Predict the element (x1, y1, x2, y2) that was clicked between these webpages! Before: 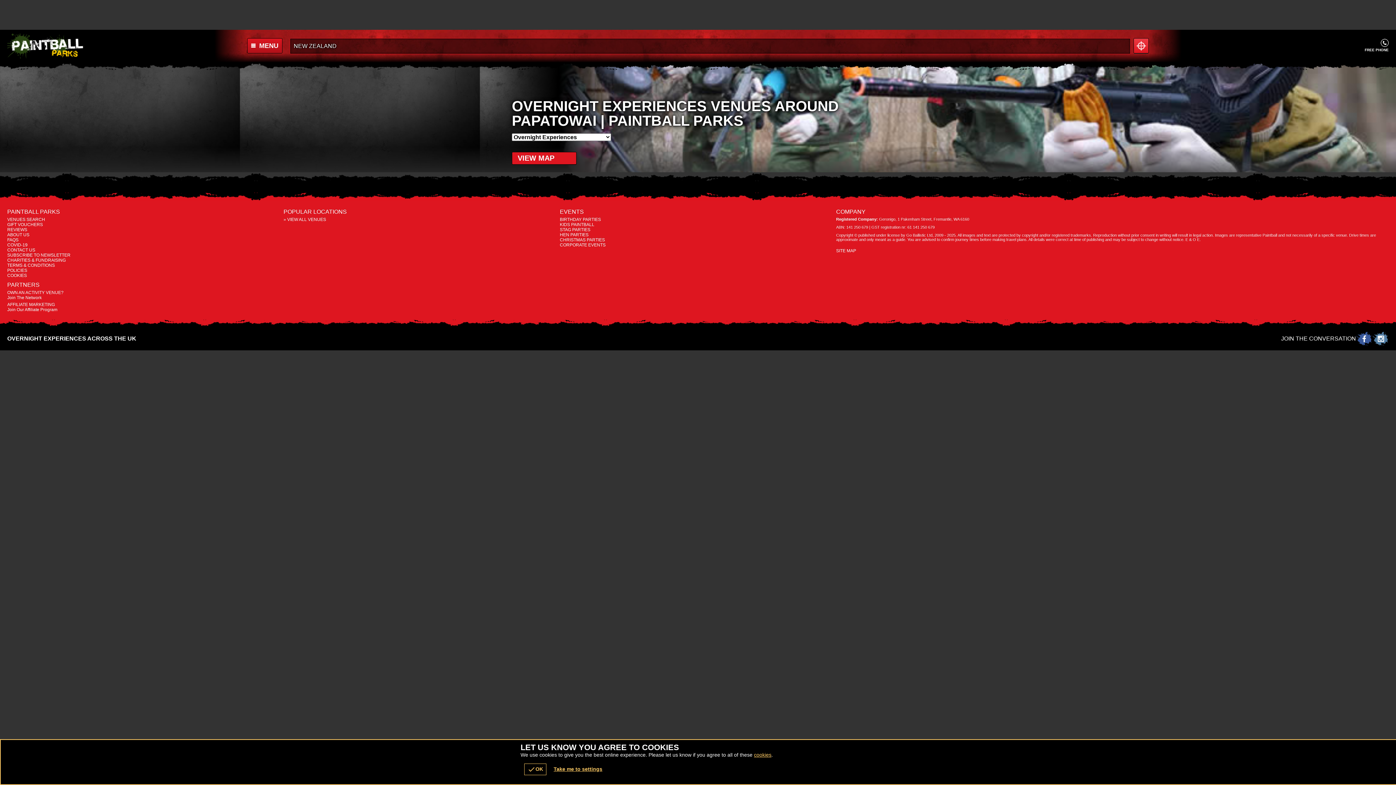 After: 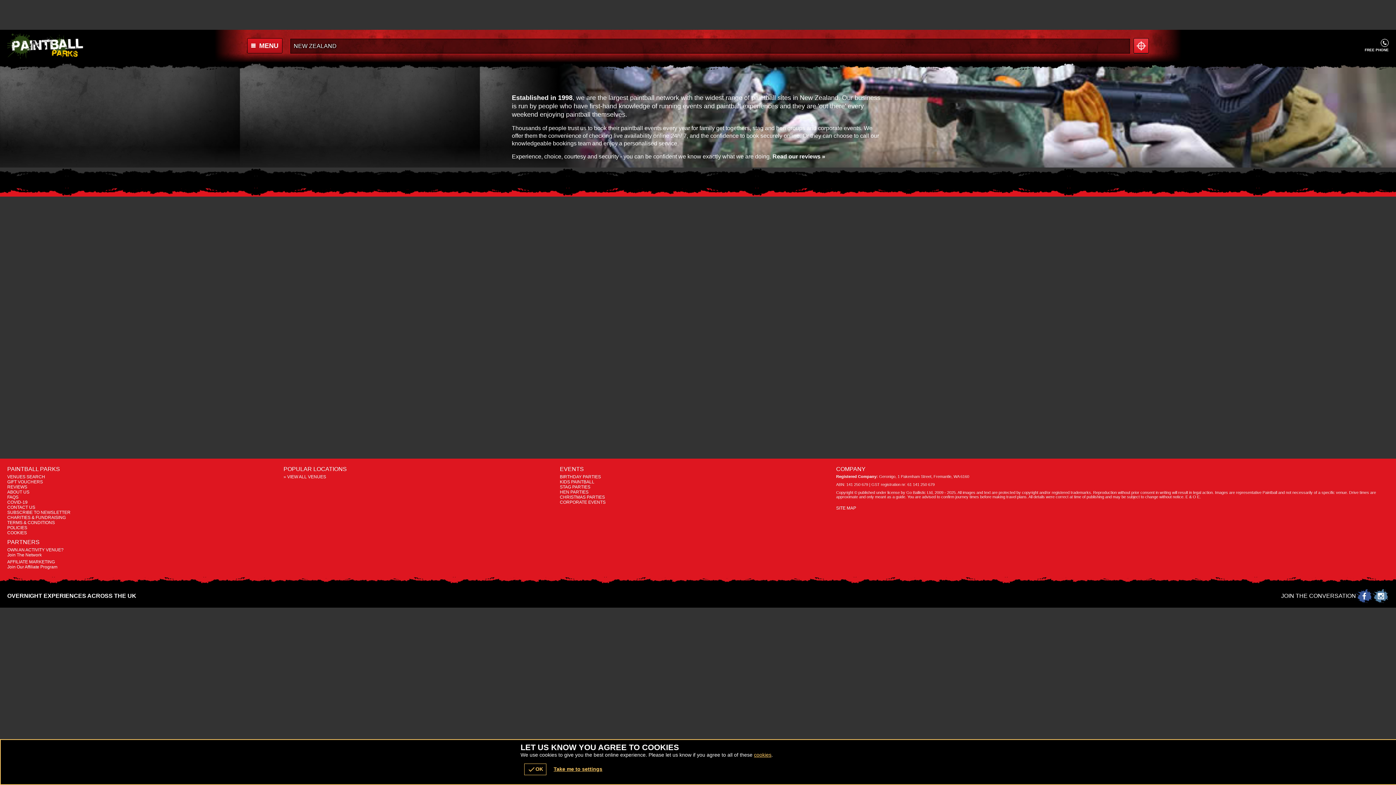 Action: bbox: (7, 232, 280, 237) label: ABOUT US